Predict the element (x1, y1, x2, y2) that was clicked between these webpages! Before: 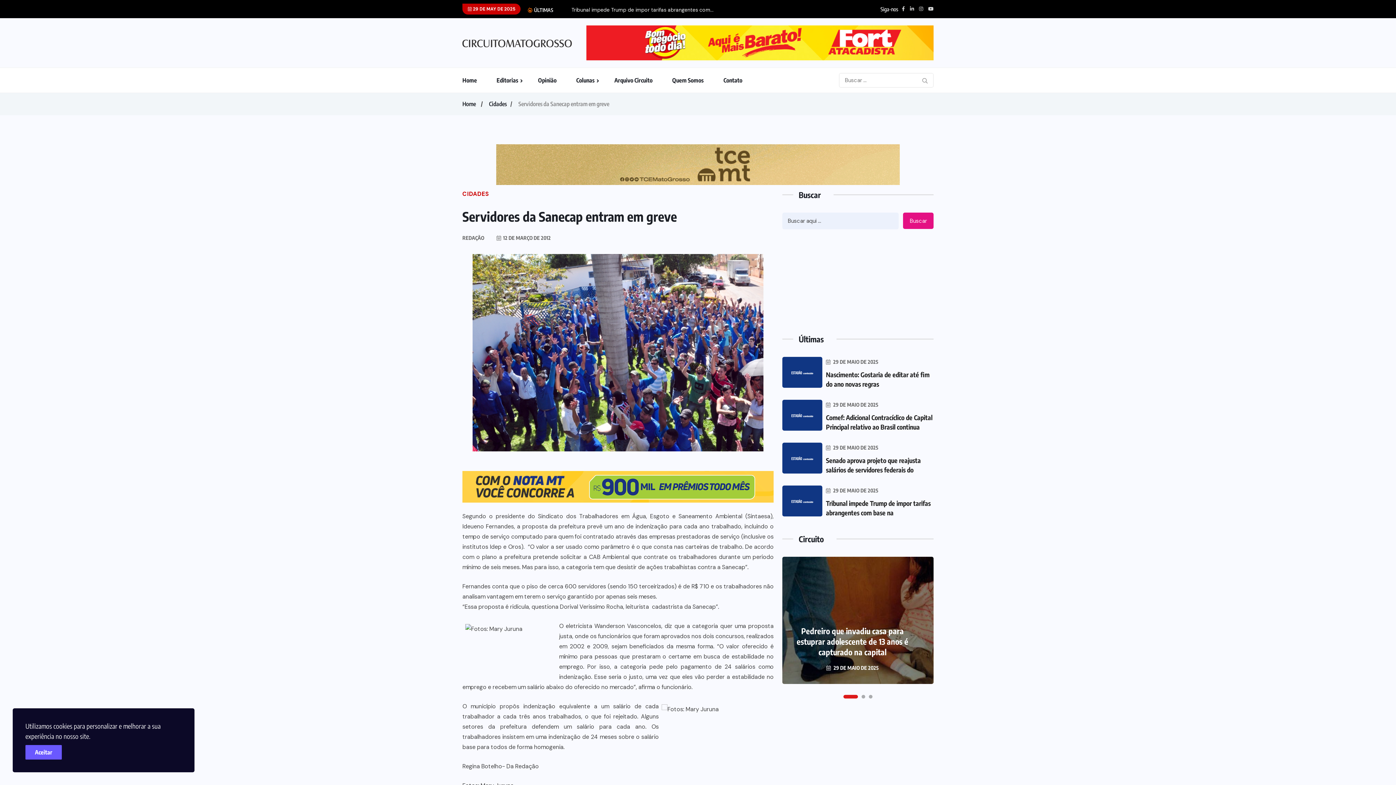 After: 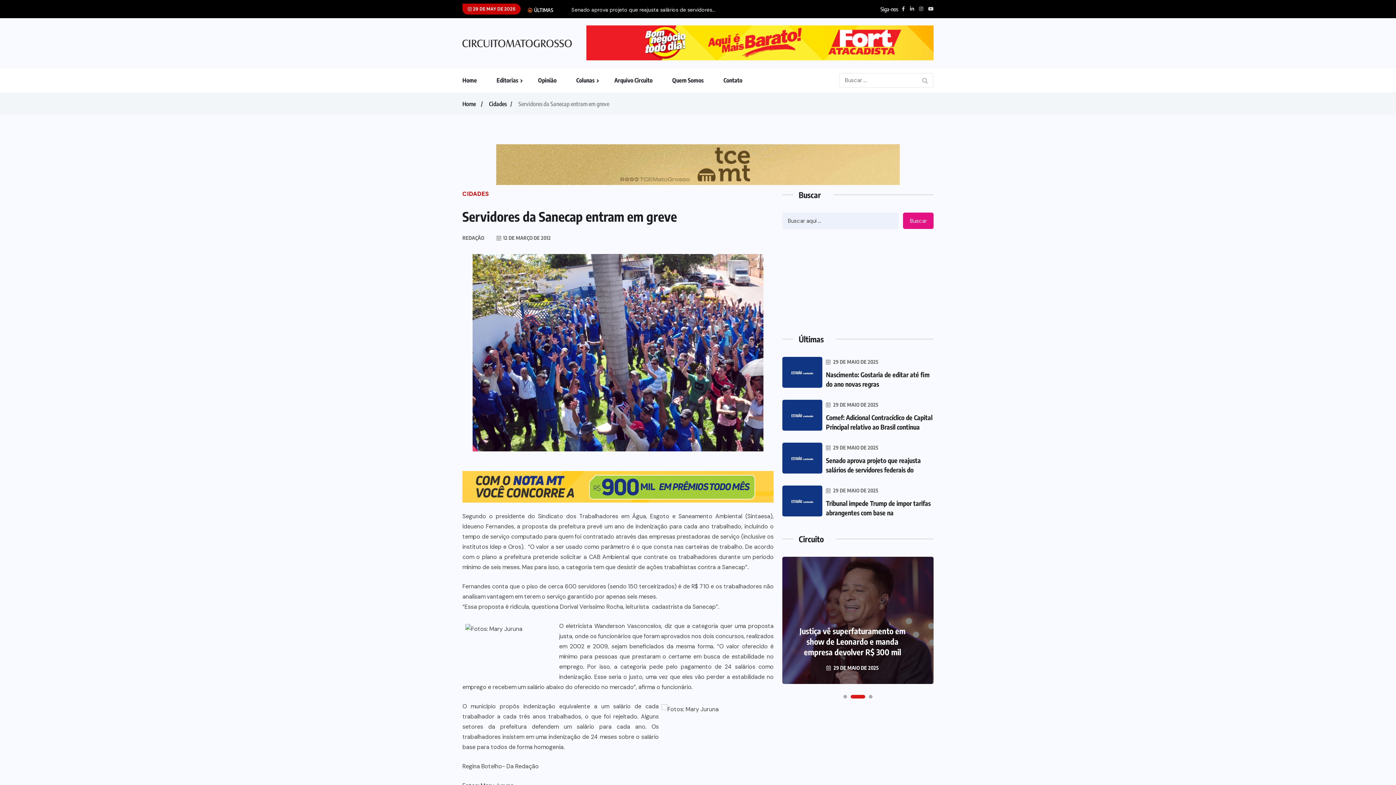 Action: bbox: (25, 745, 61, 760) label: Aceitar